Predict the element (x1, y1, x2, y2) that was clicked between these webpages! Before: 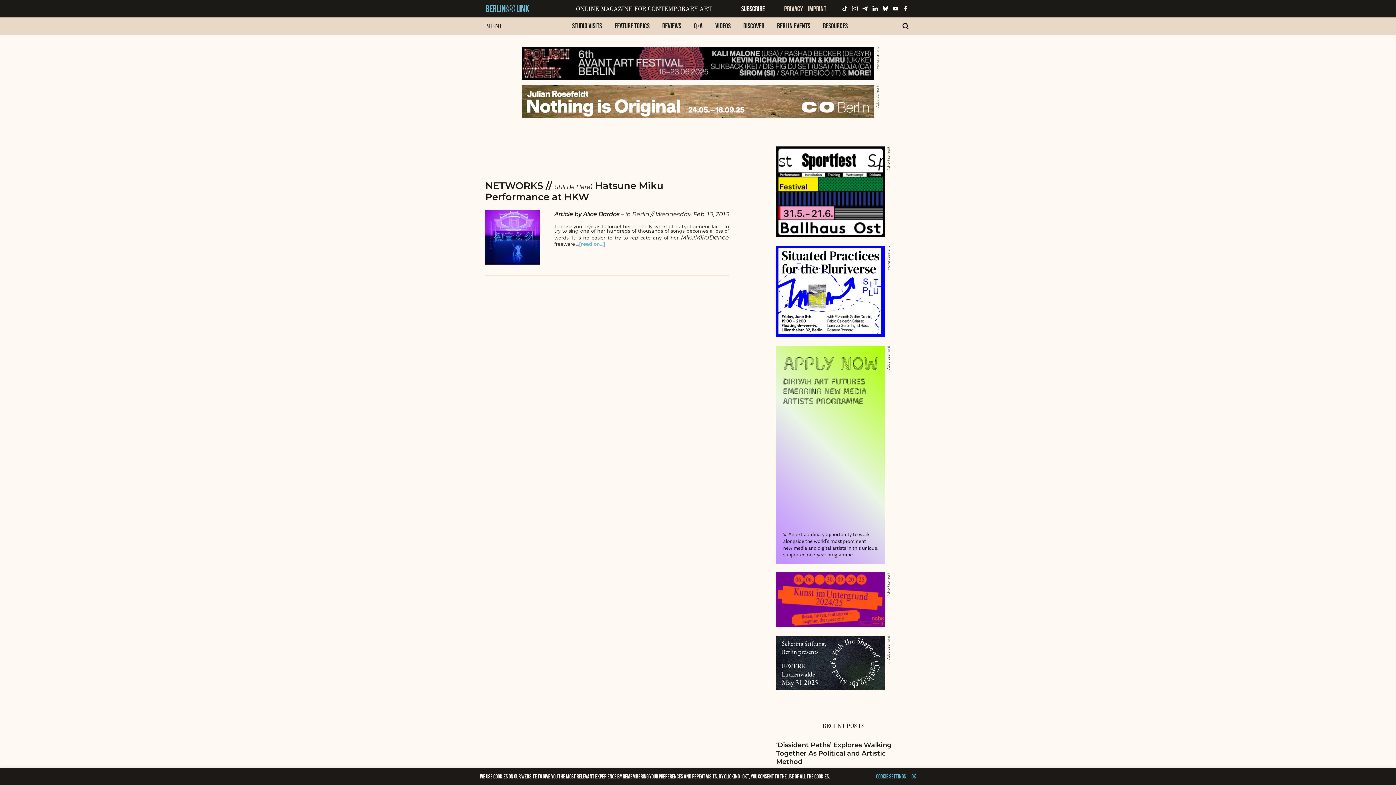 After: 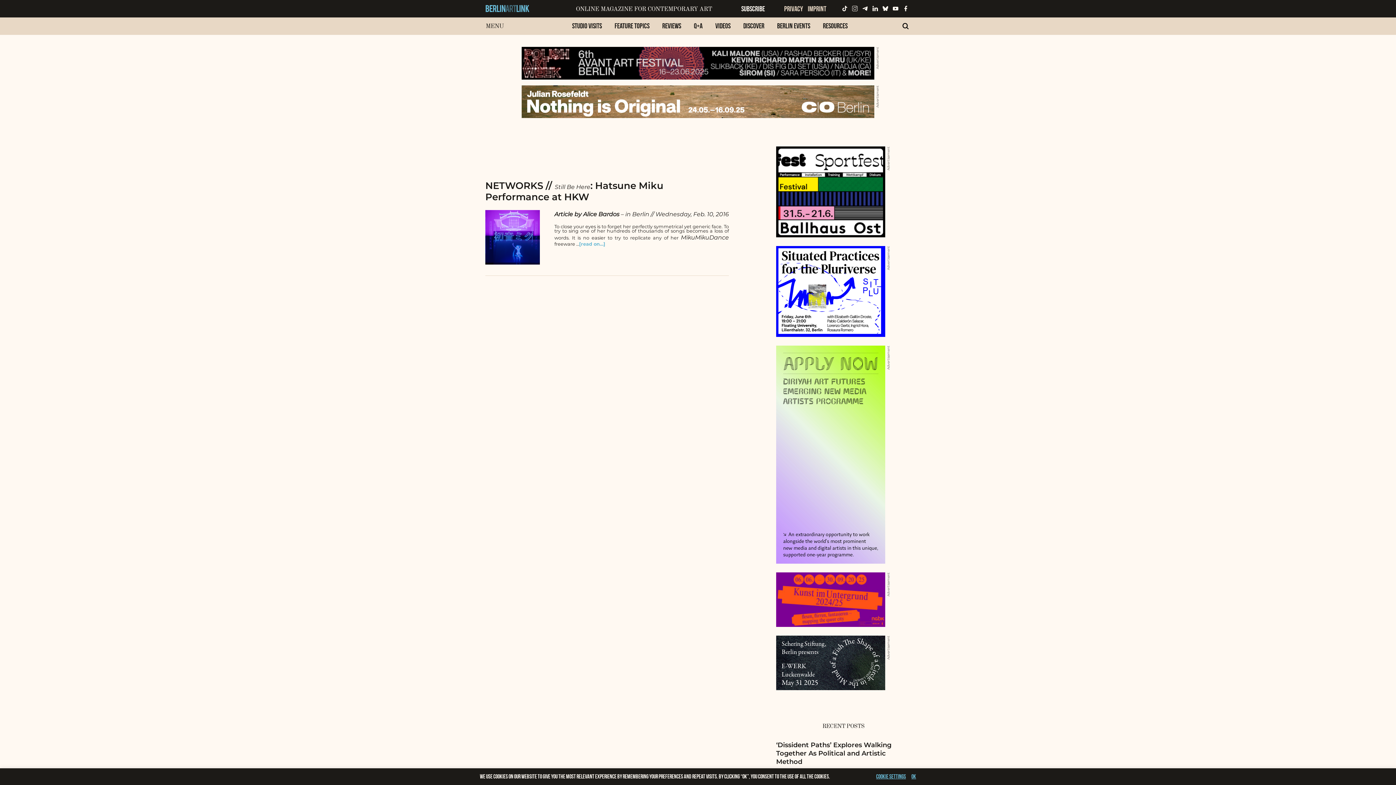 Action: label: Advertisement bbox: (776, 246, 885, 337)